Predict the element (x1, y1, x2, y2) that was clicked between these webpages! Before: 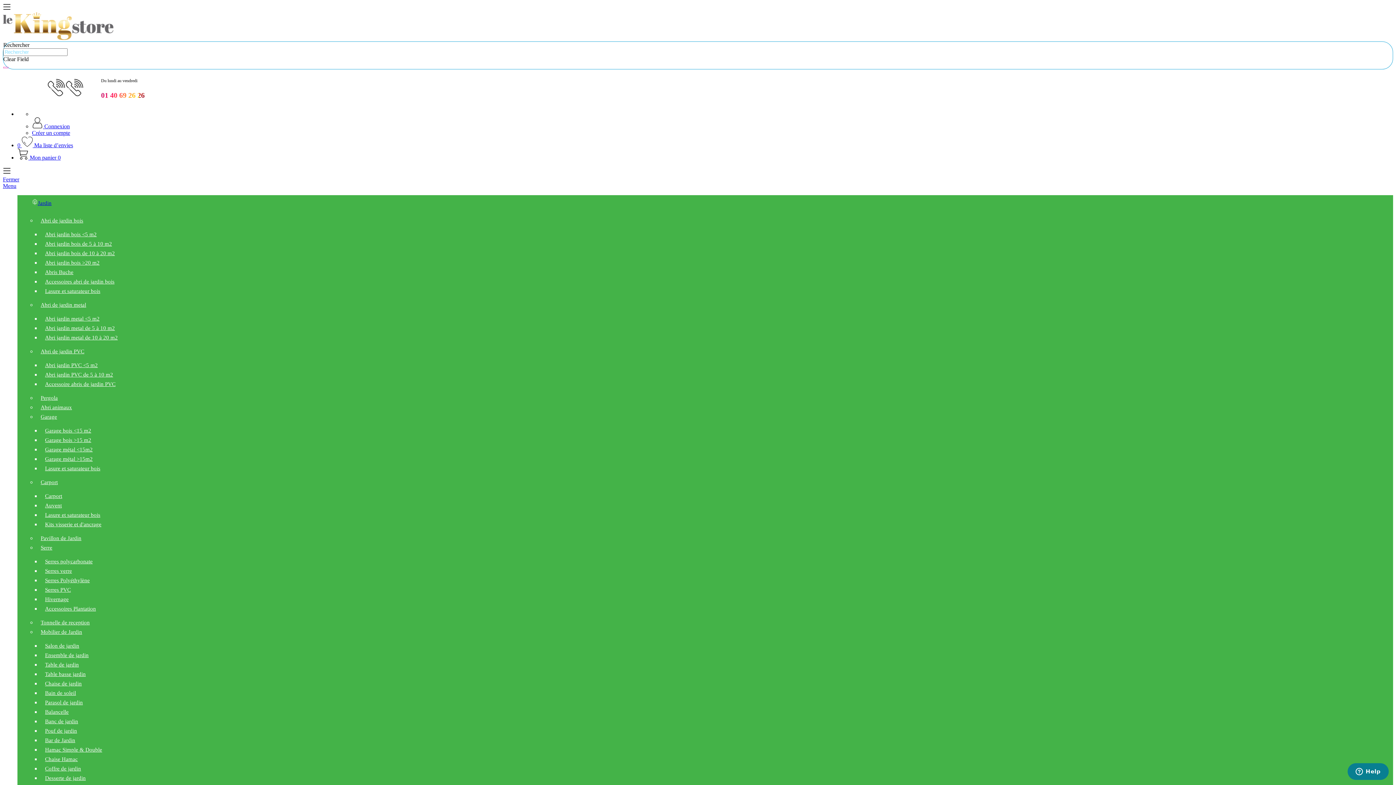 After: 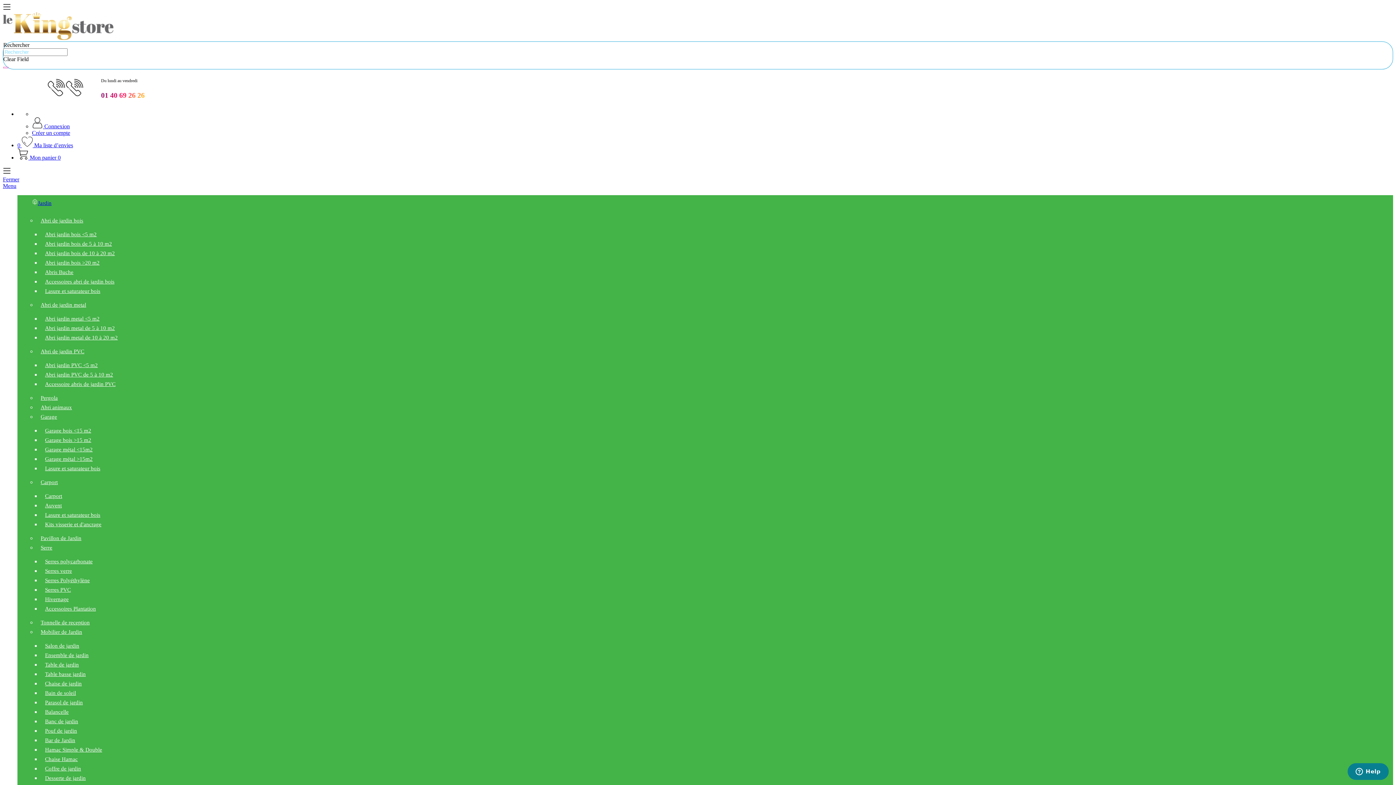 Action: bbox: (40, 650, 1370, 660) label: Ensemble de jardin